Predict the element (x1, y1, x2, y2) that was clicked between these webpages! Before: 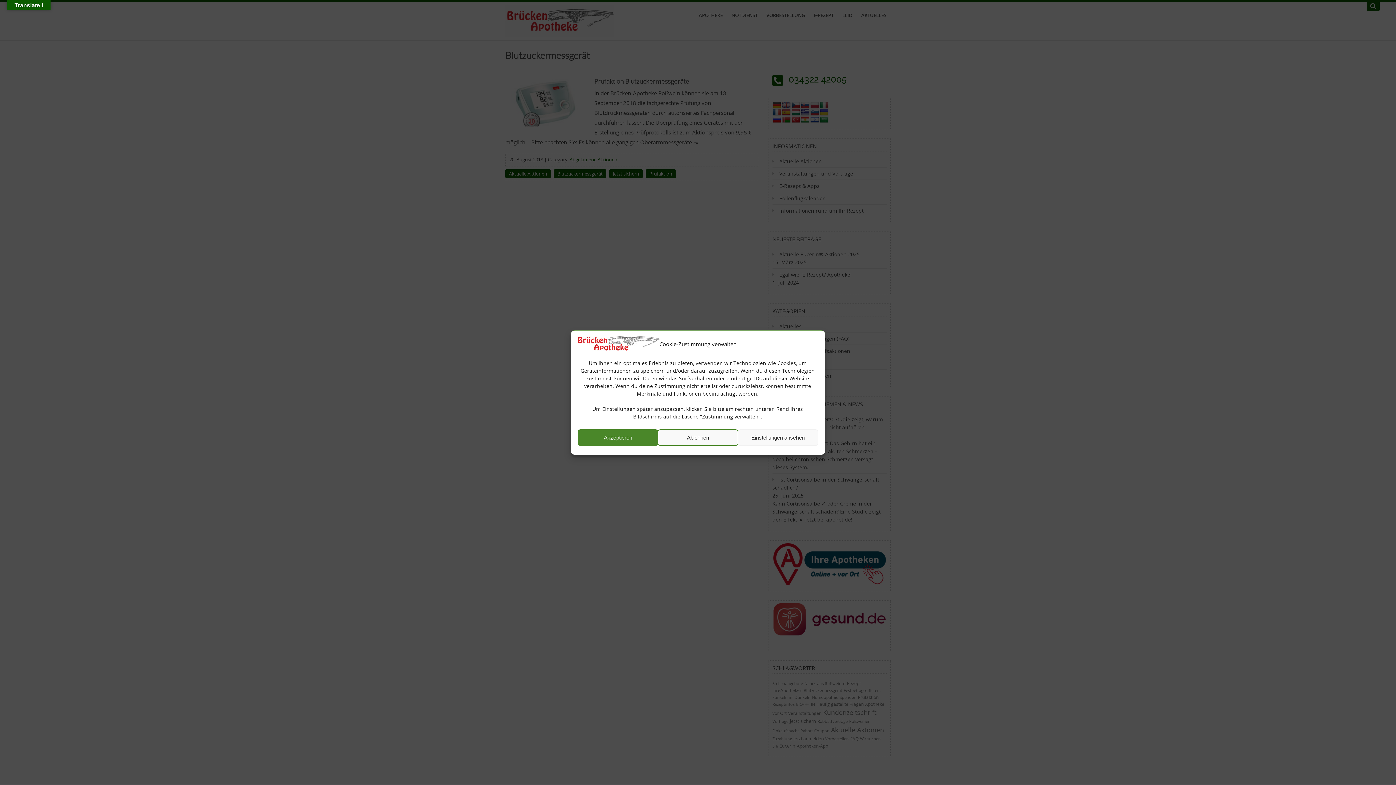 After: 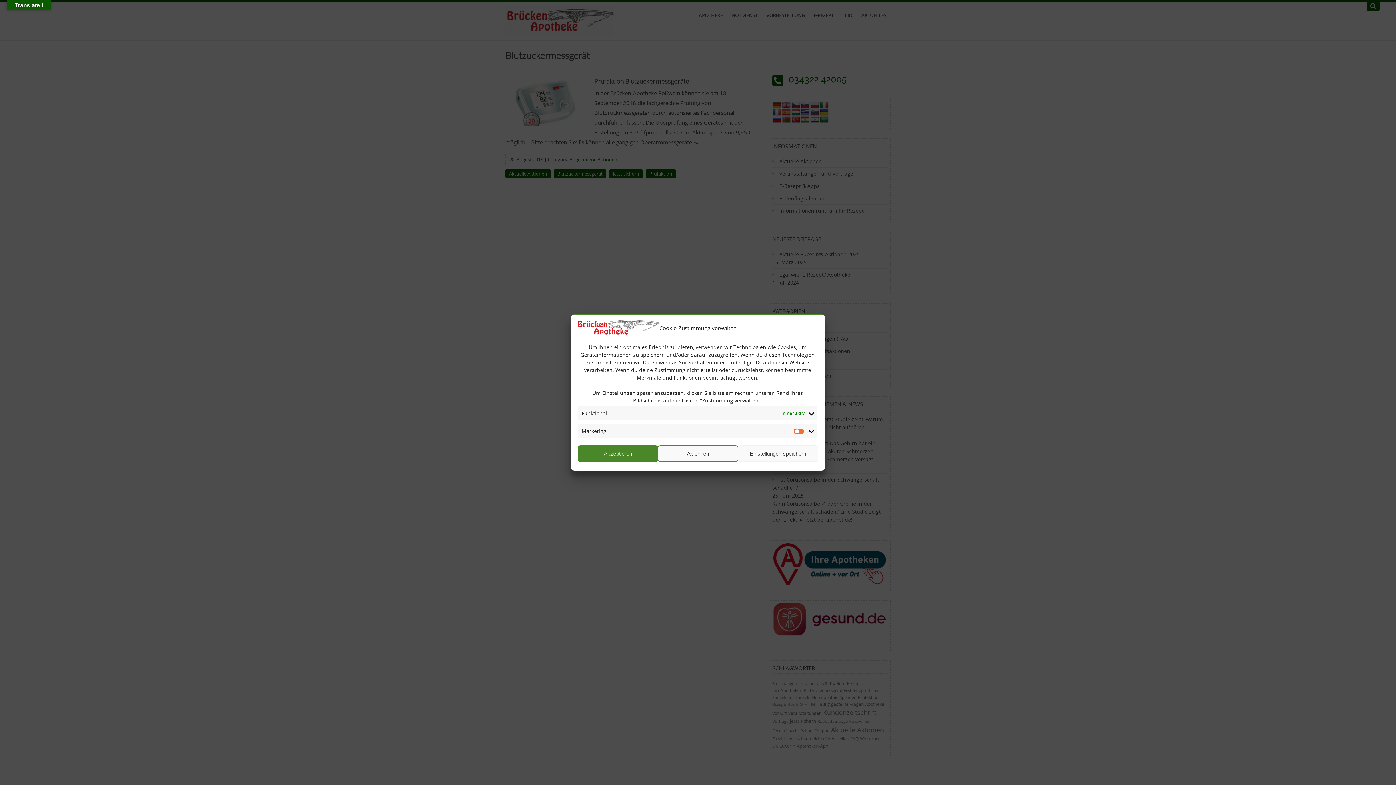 Action: bbox: (738, 429, 818, 446) label: Einstellungen ansehen